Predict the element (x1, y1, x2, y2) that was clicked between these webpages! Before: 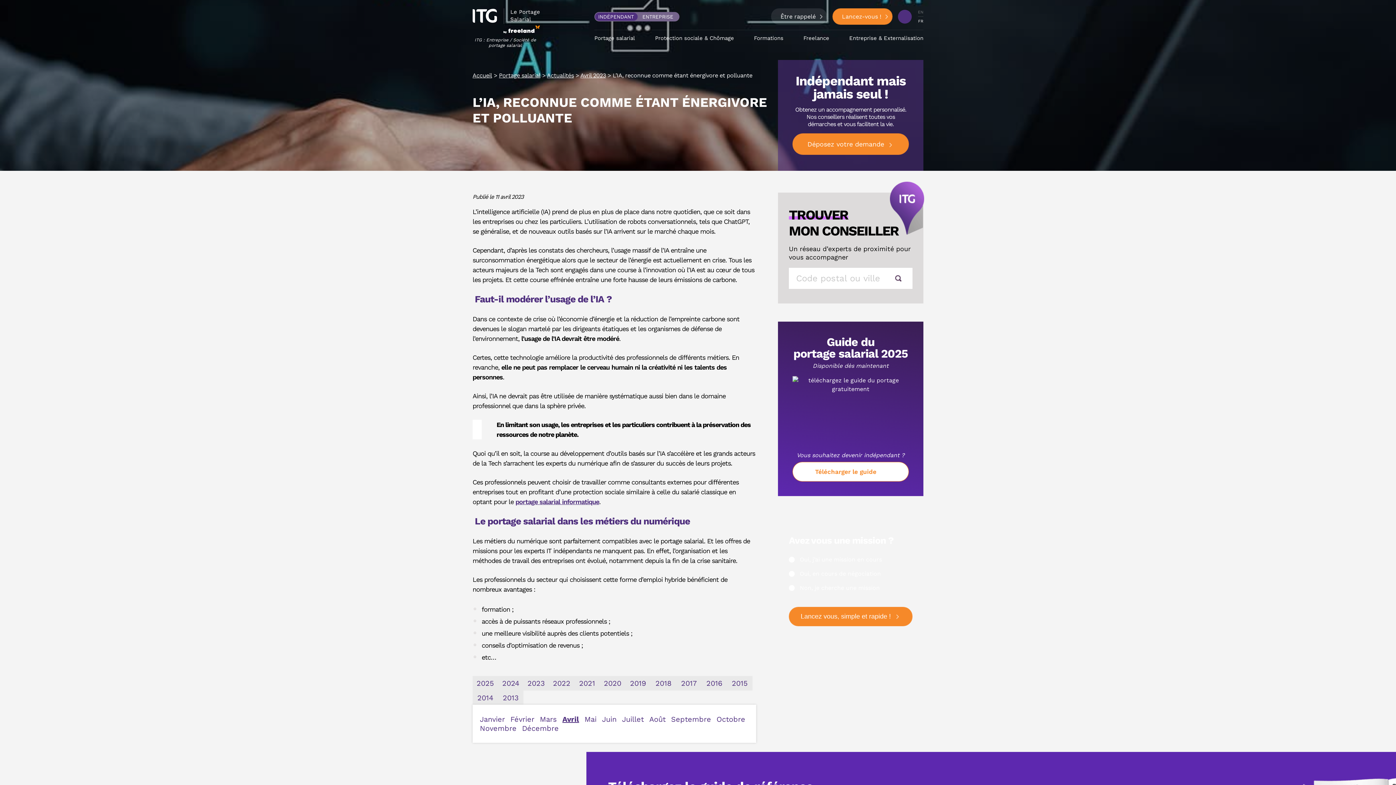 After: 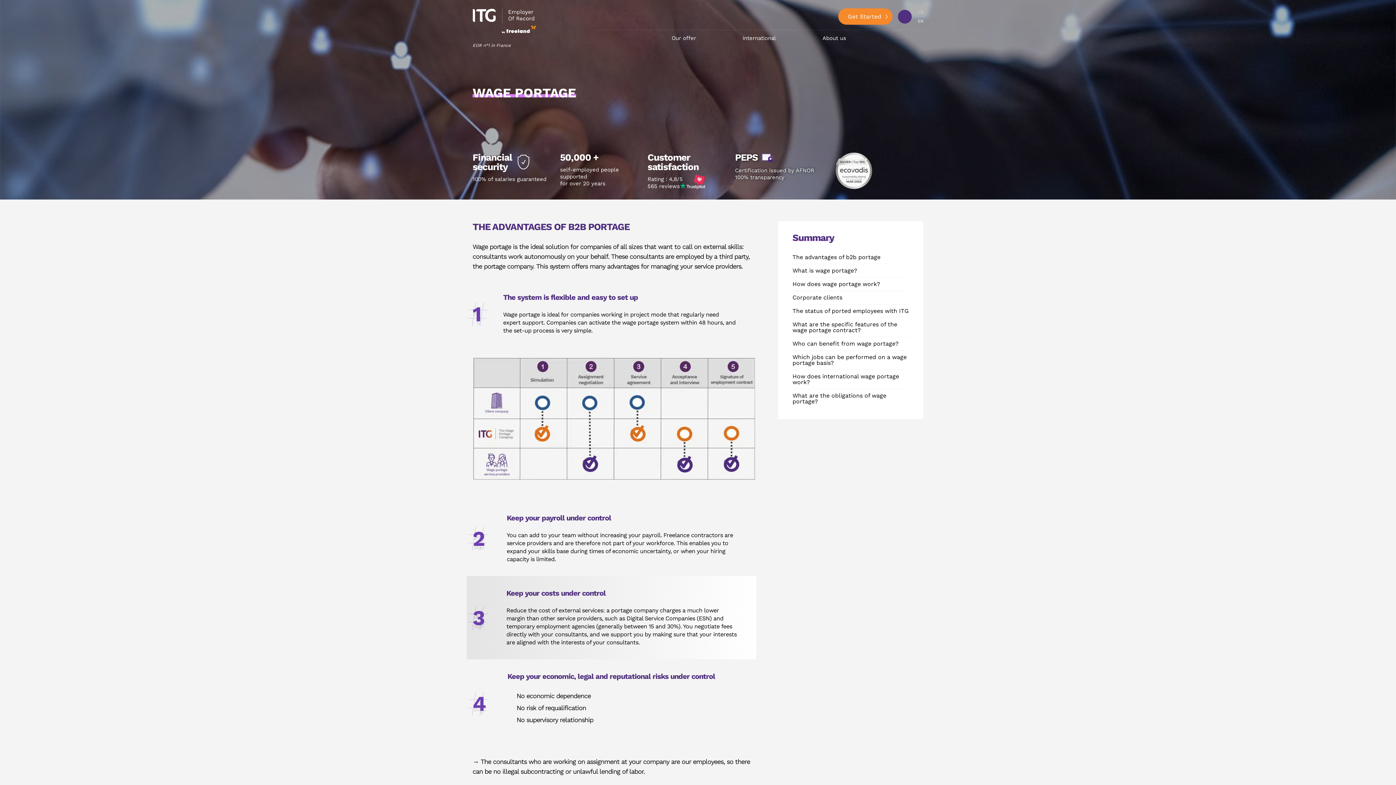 Action: bbox: (918, 10, 923, 23) label: EN
FR